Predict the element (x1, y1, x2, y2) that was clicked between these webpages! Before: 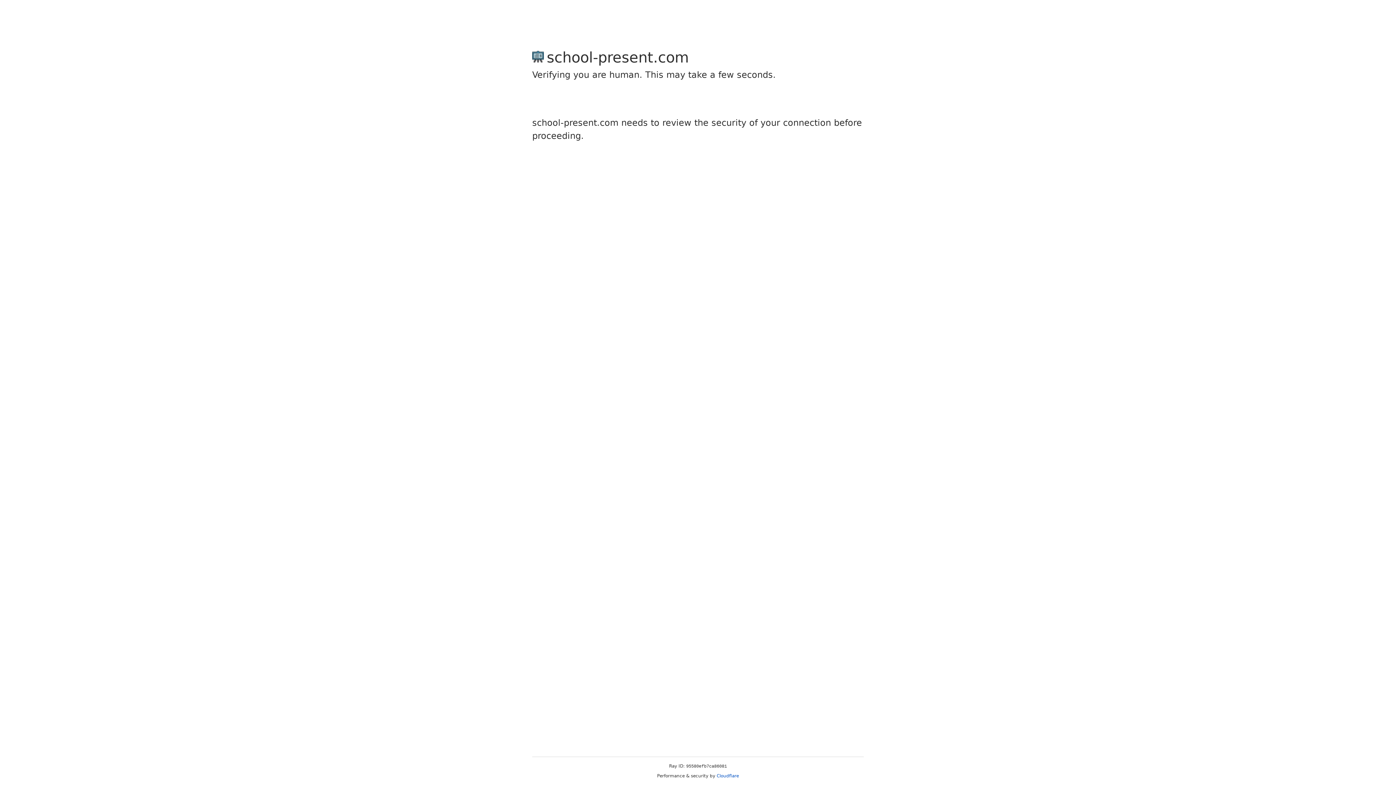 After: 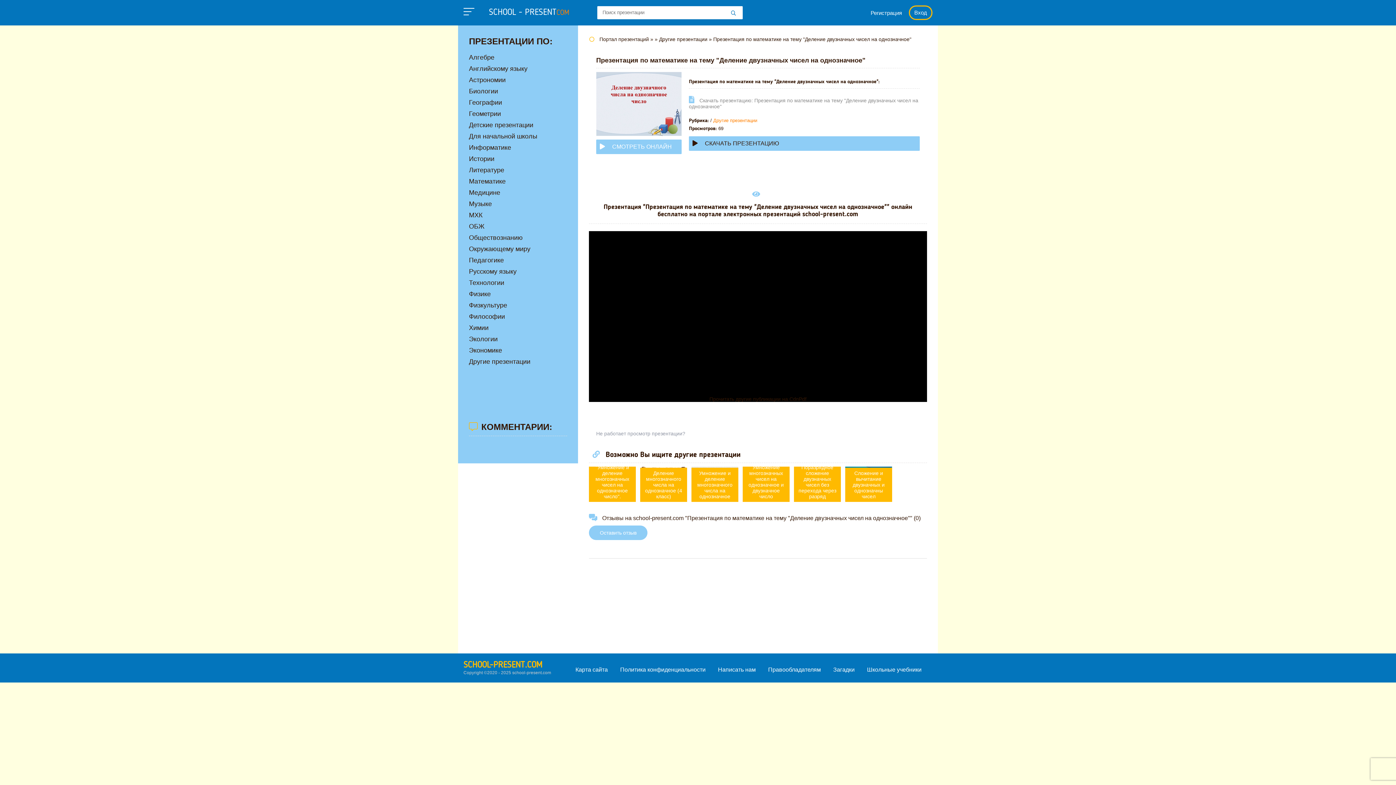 Action: label: Cloudflare bbox: (716, 773, 739, 778)